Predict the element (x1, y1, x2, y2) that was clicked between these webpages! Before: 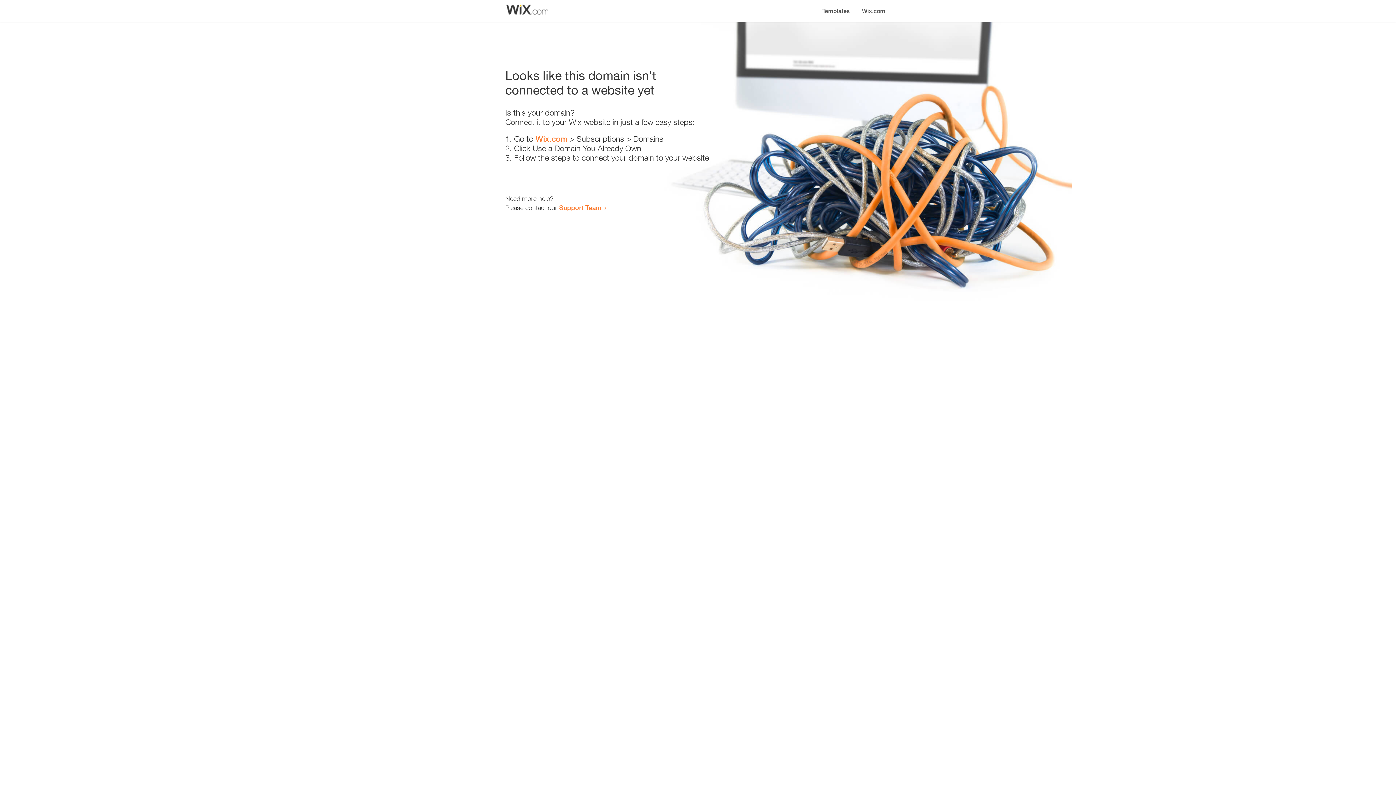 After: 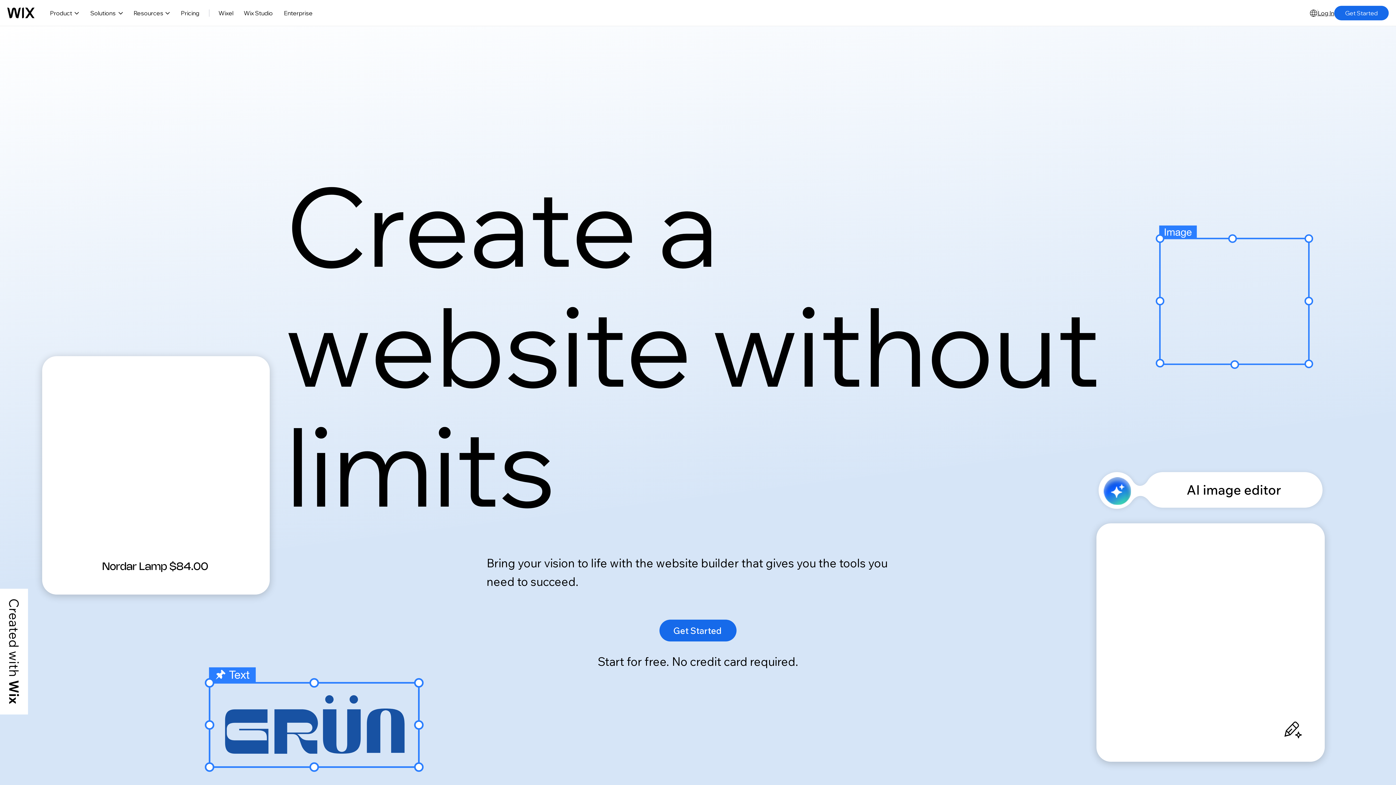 Action: bbox: (535, 134, 567, 143) label: Wix.com